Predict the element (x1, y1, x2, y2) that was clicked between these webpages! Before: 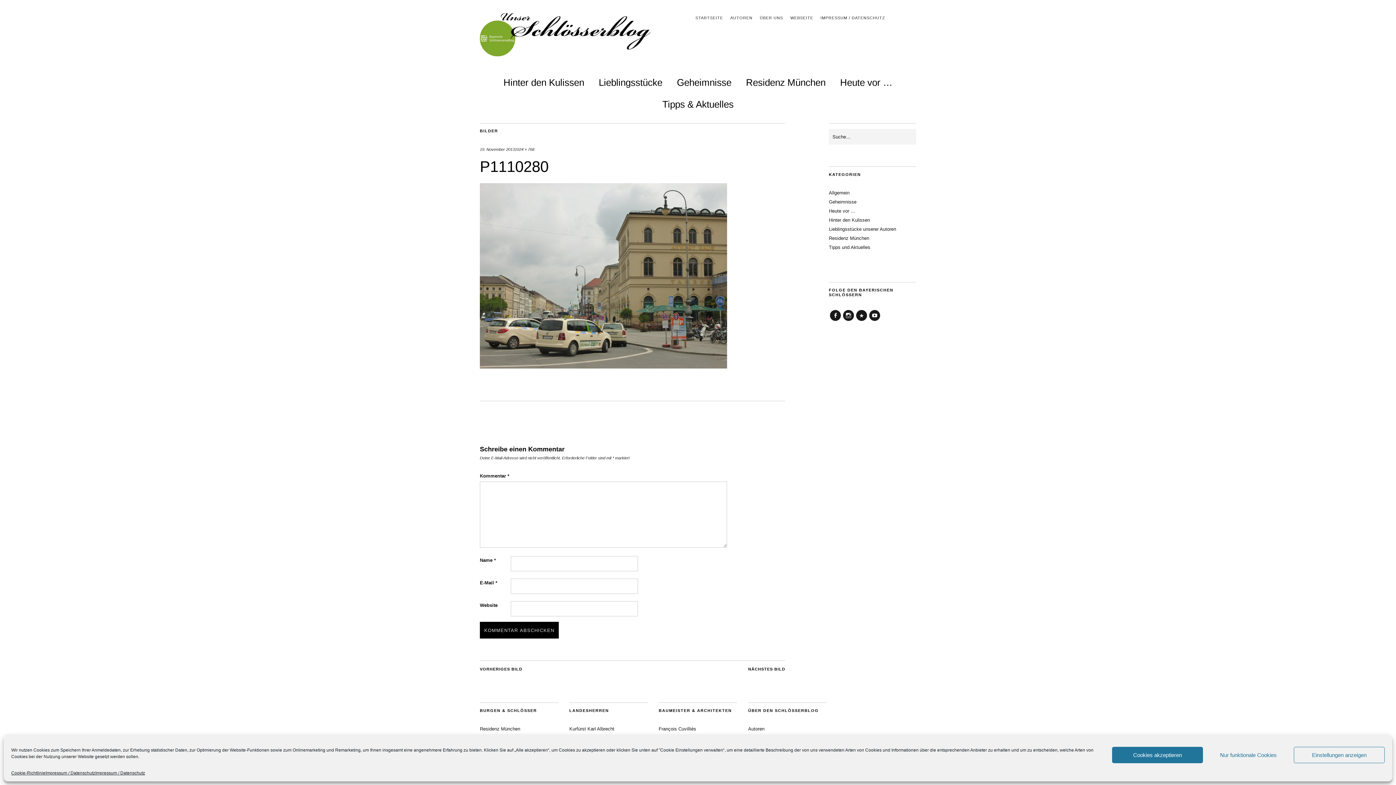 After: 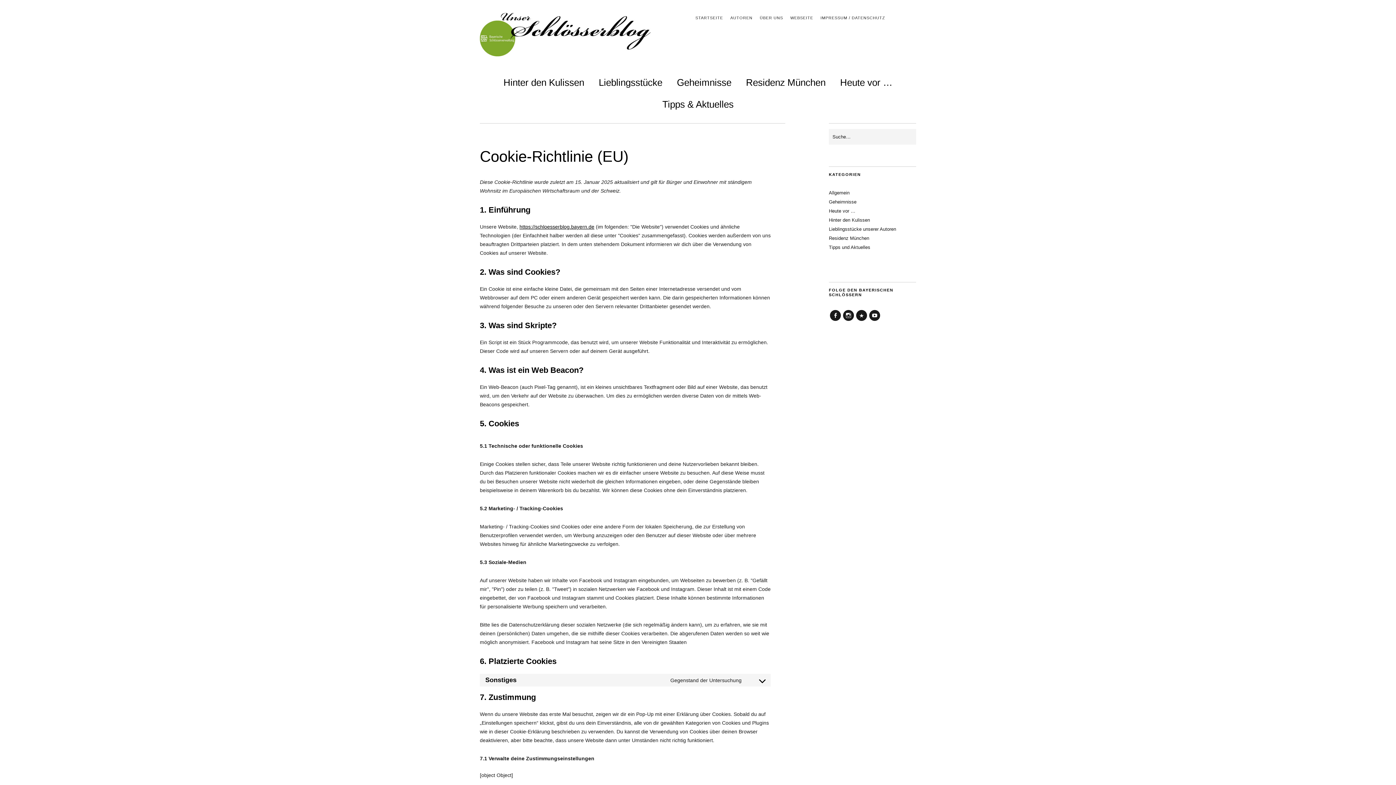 Action: bbox: (11, 770, 45, 776) label: Cookie-Richtlinie